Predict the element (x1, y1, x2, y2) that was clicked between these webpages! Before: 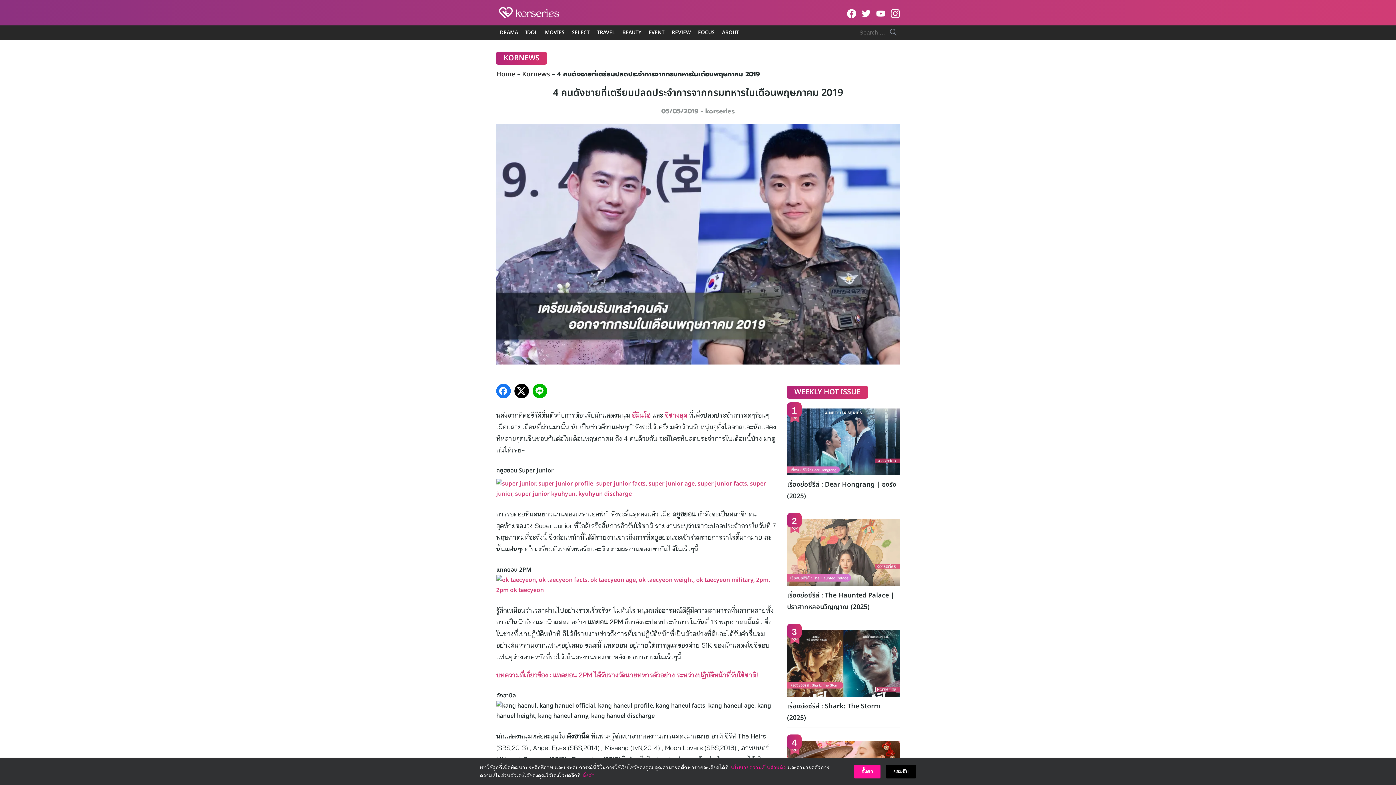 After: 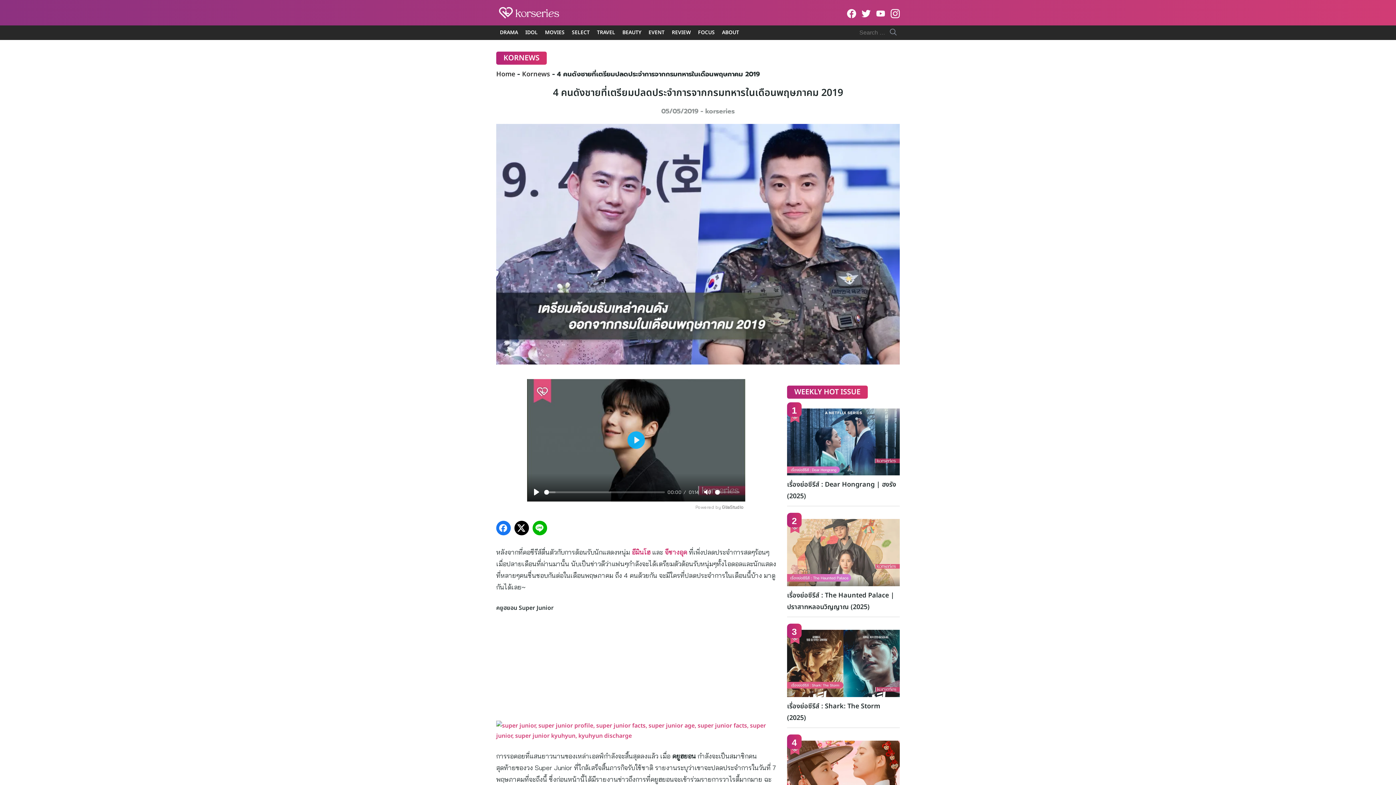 Action: bbox: (886, 765, 916, 778) label: ยอมรับ